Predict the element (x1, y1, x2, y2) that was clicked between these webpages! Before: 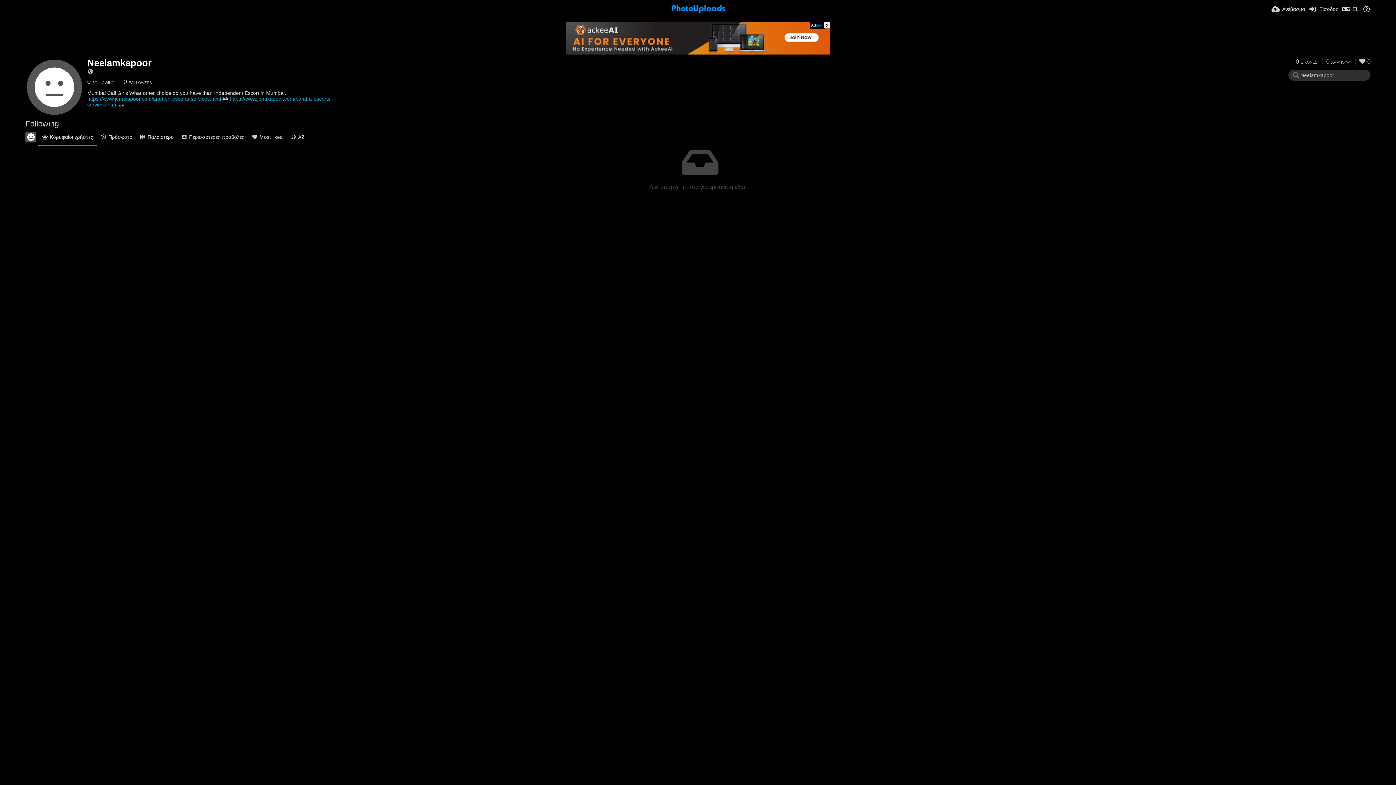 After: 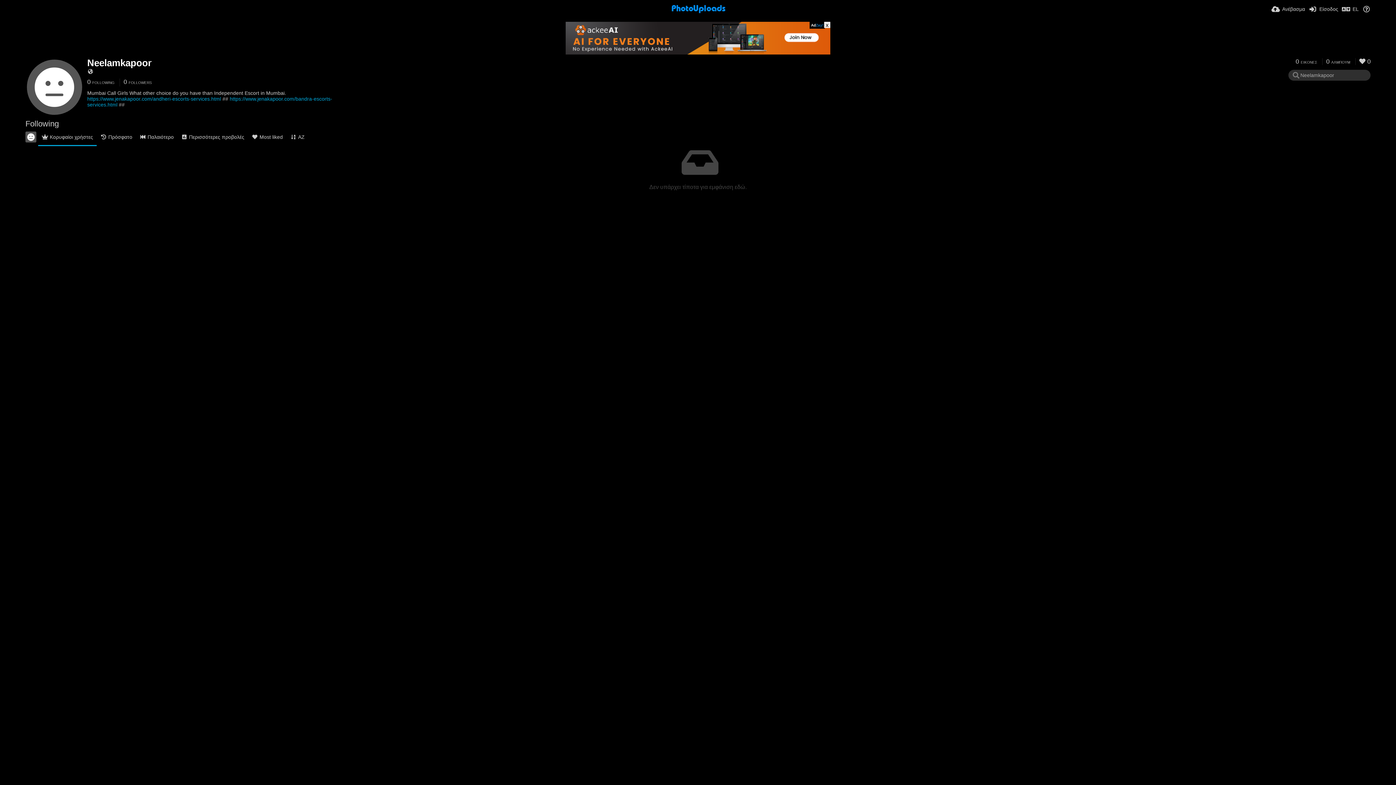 Action: bbox: (565, 21, 830, 54)